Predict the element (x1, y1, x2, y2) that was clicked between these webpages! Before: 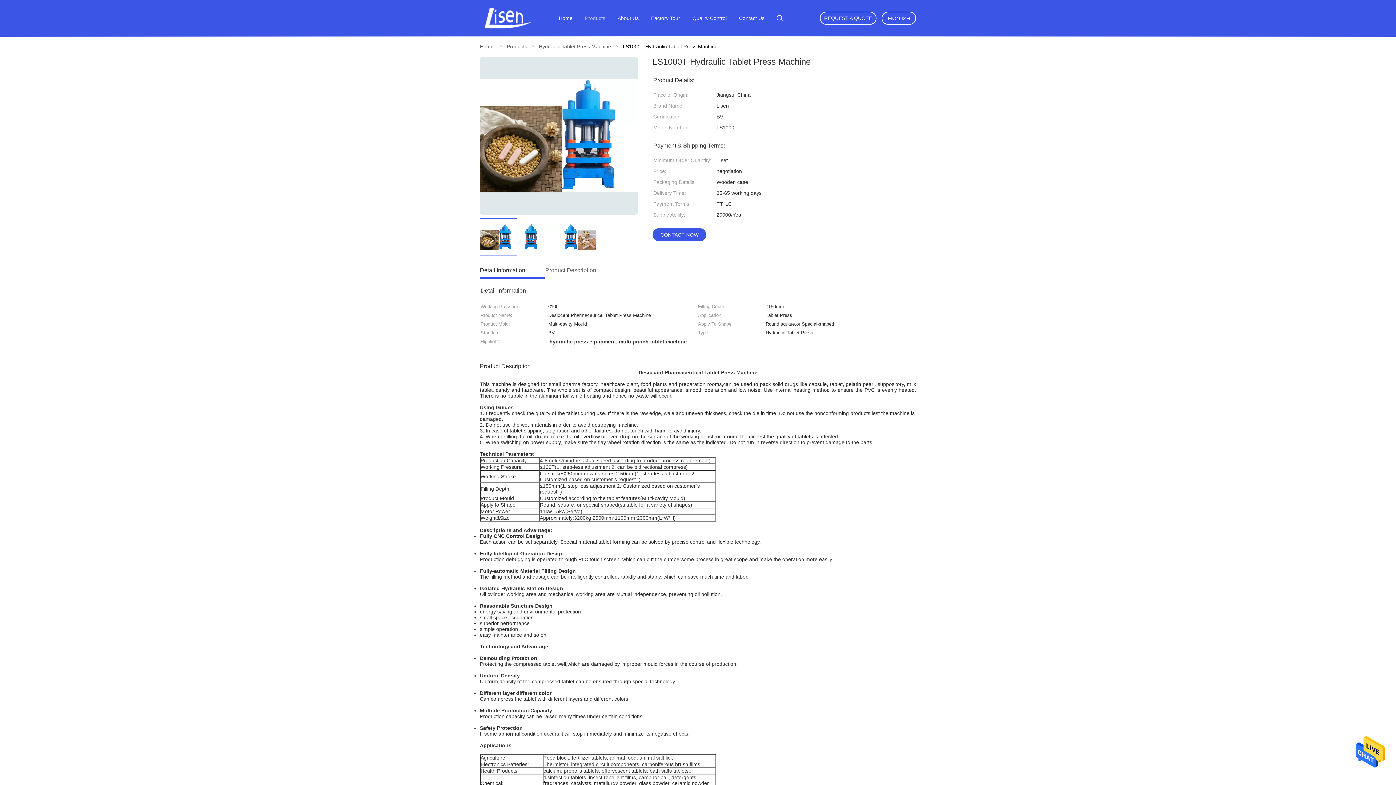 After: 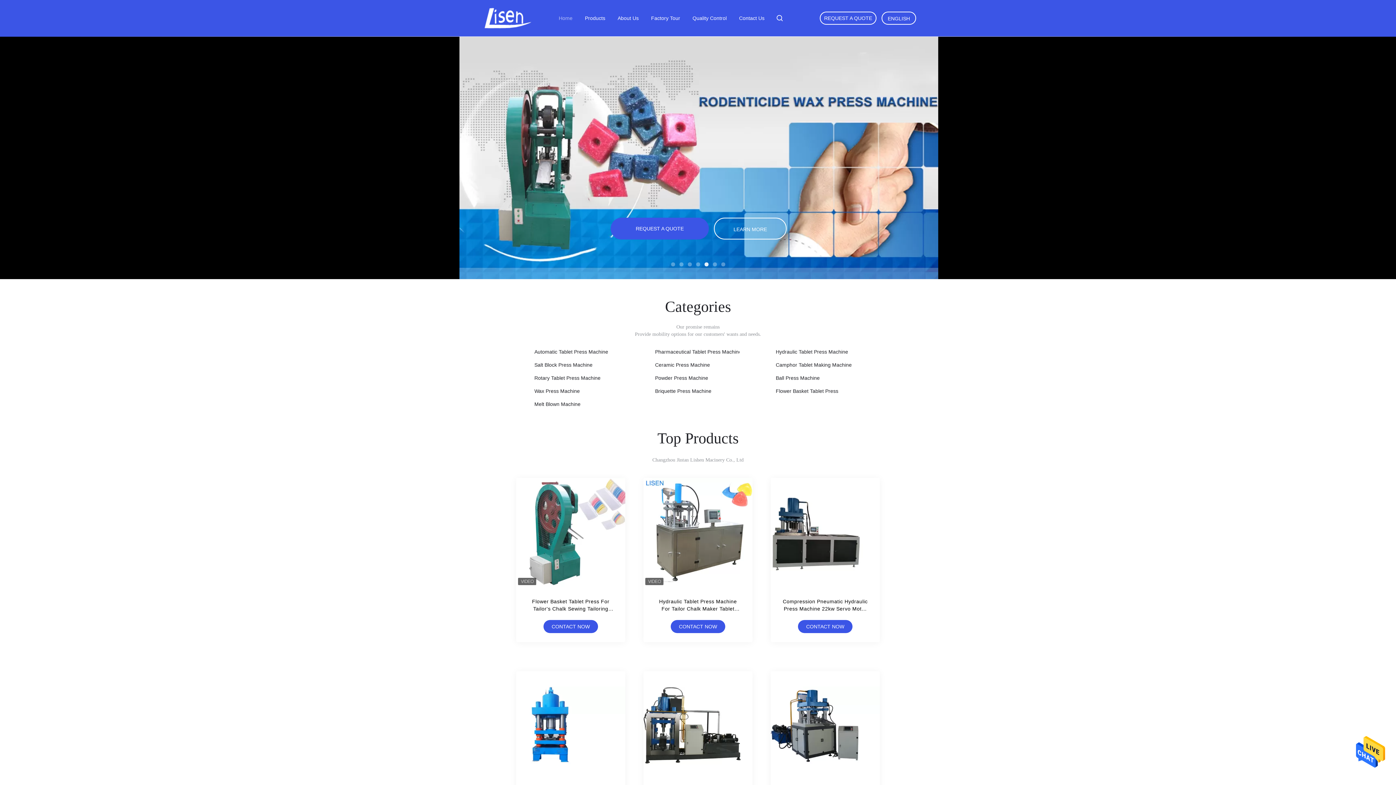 Action: bbox: (558, 15, 572, 21) label: Home